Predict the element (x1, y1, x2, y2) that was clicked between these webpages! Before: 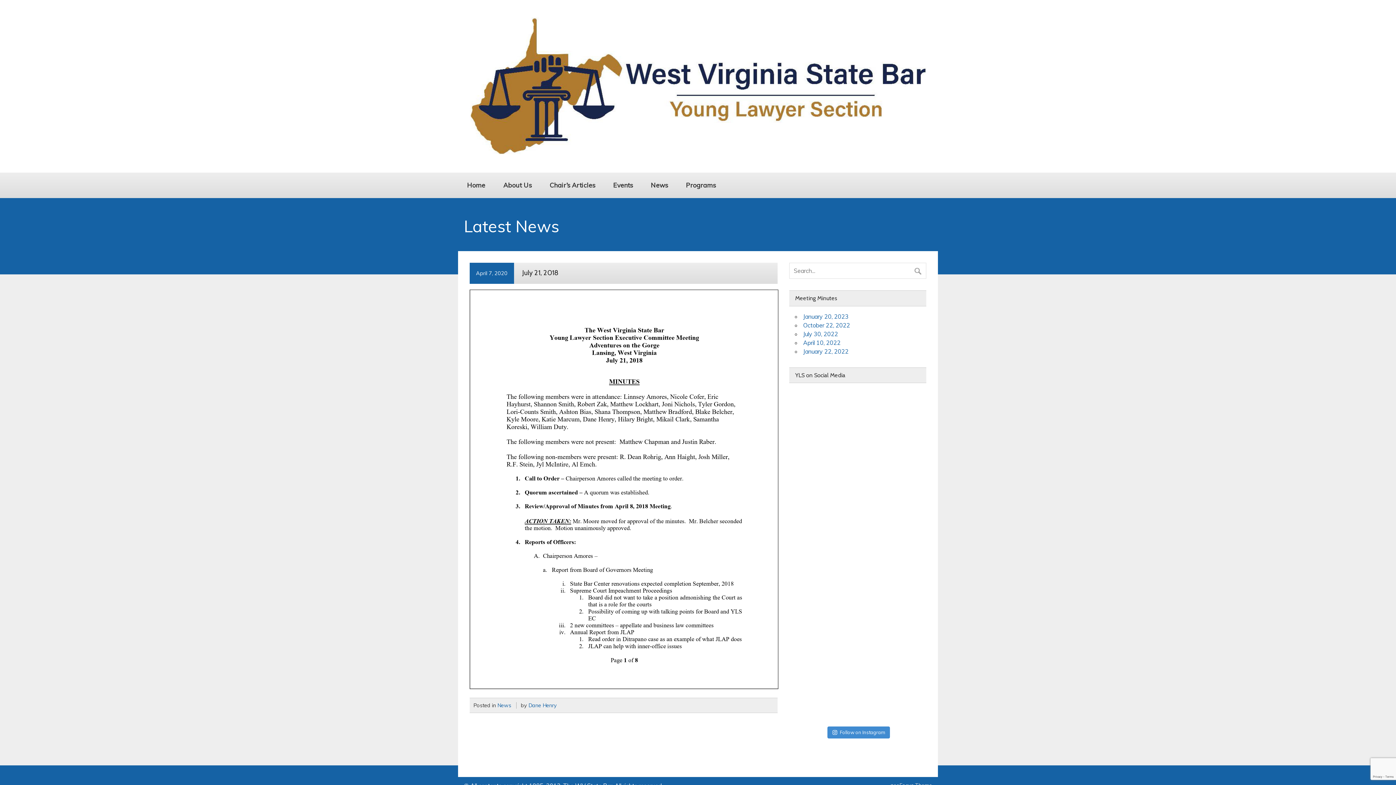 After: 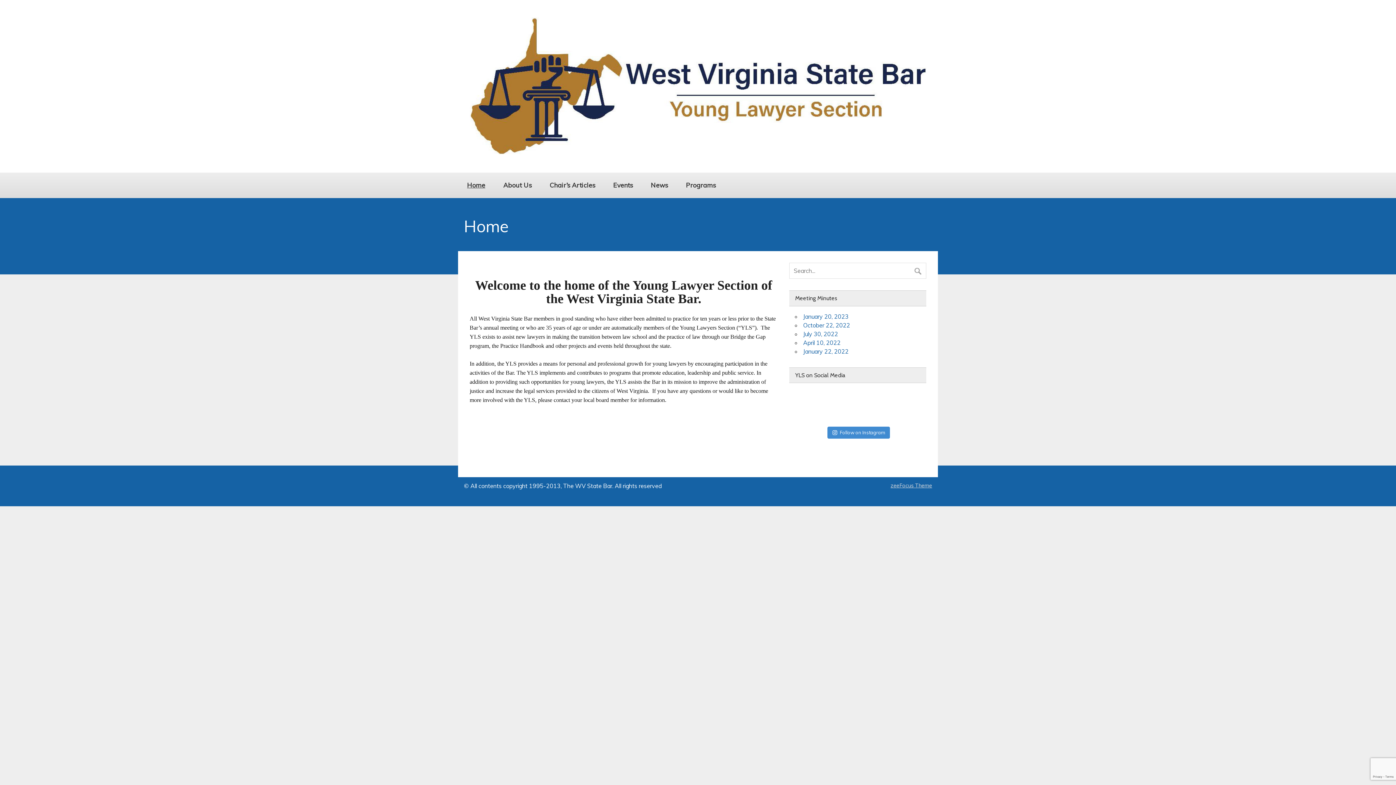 Action: bbox: (464, 172, 488, 198) label: Home